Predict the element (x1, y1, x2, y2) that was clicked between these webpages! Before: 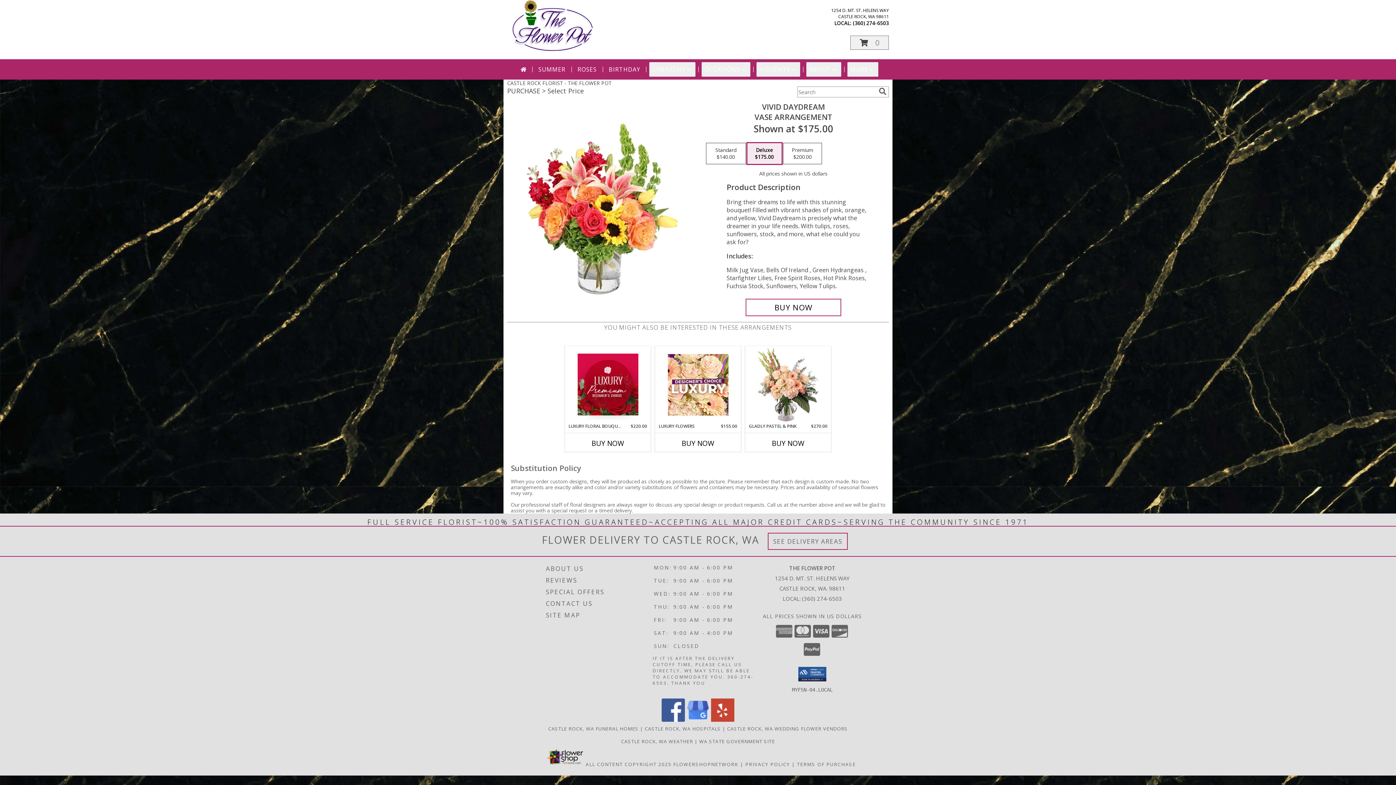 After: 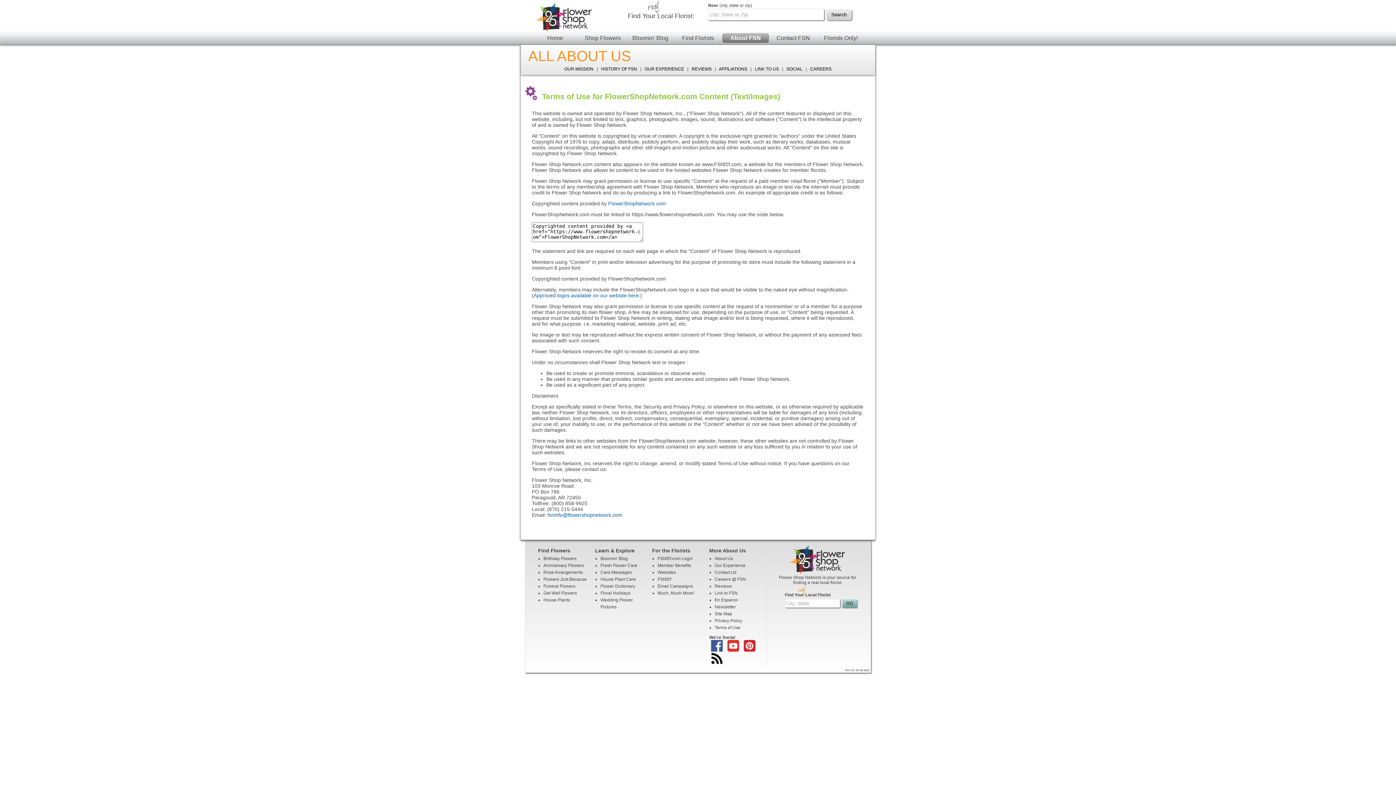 Action: bbox: (585, 761, 671, 767) label: Open Flower shop network terms of use in new window